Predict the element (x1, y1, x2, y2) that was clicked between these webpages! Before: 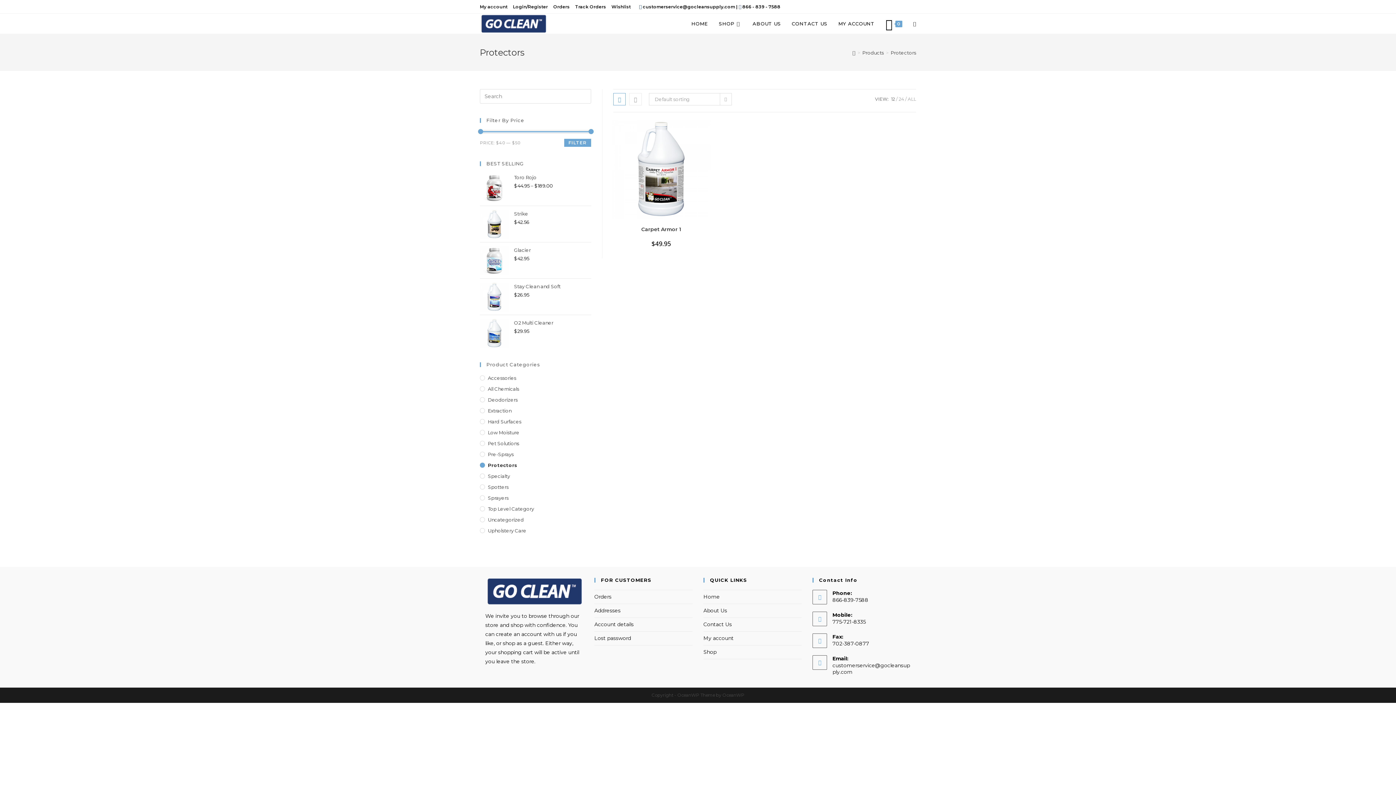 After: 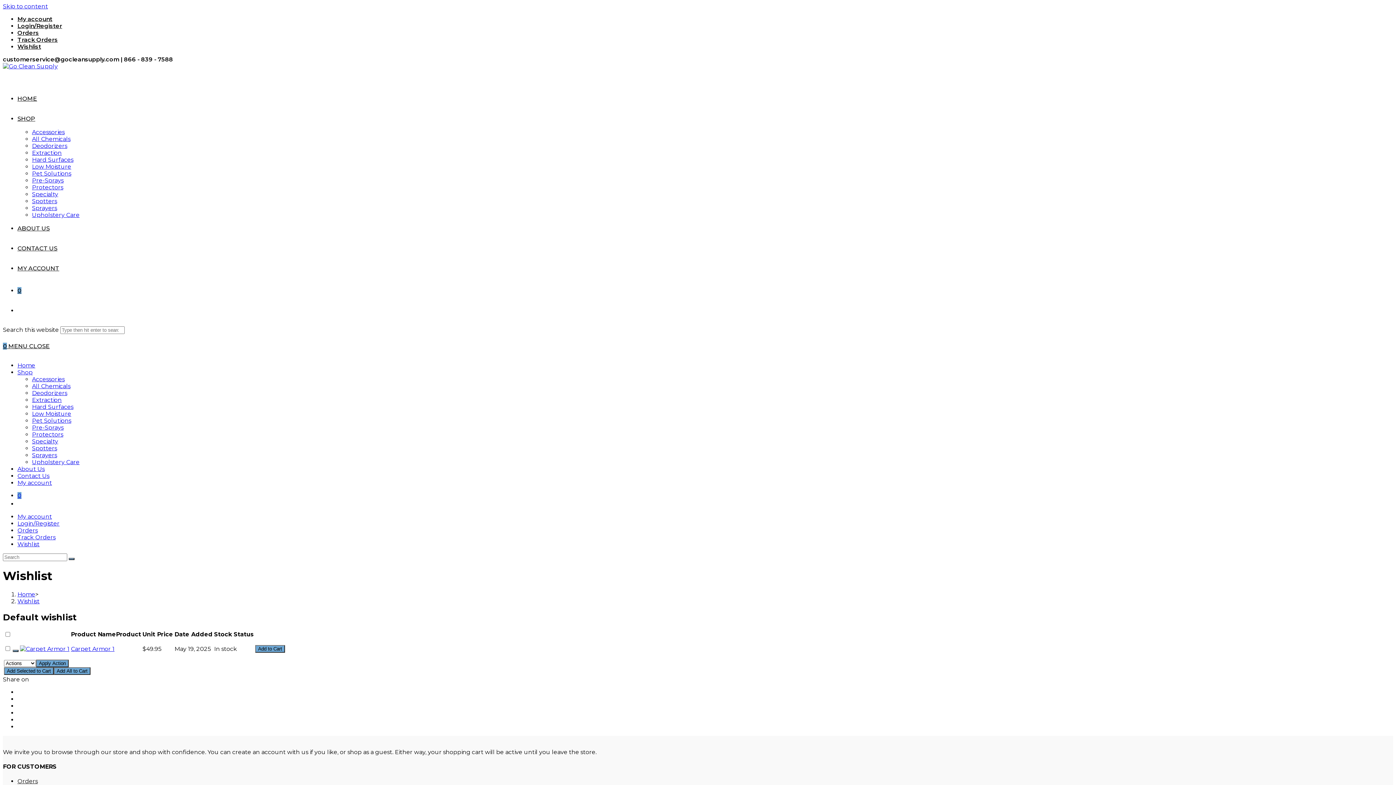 Action: bbox: (860, 92, 912, 103) label: Add to Wishlist